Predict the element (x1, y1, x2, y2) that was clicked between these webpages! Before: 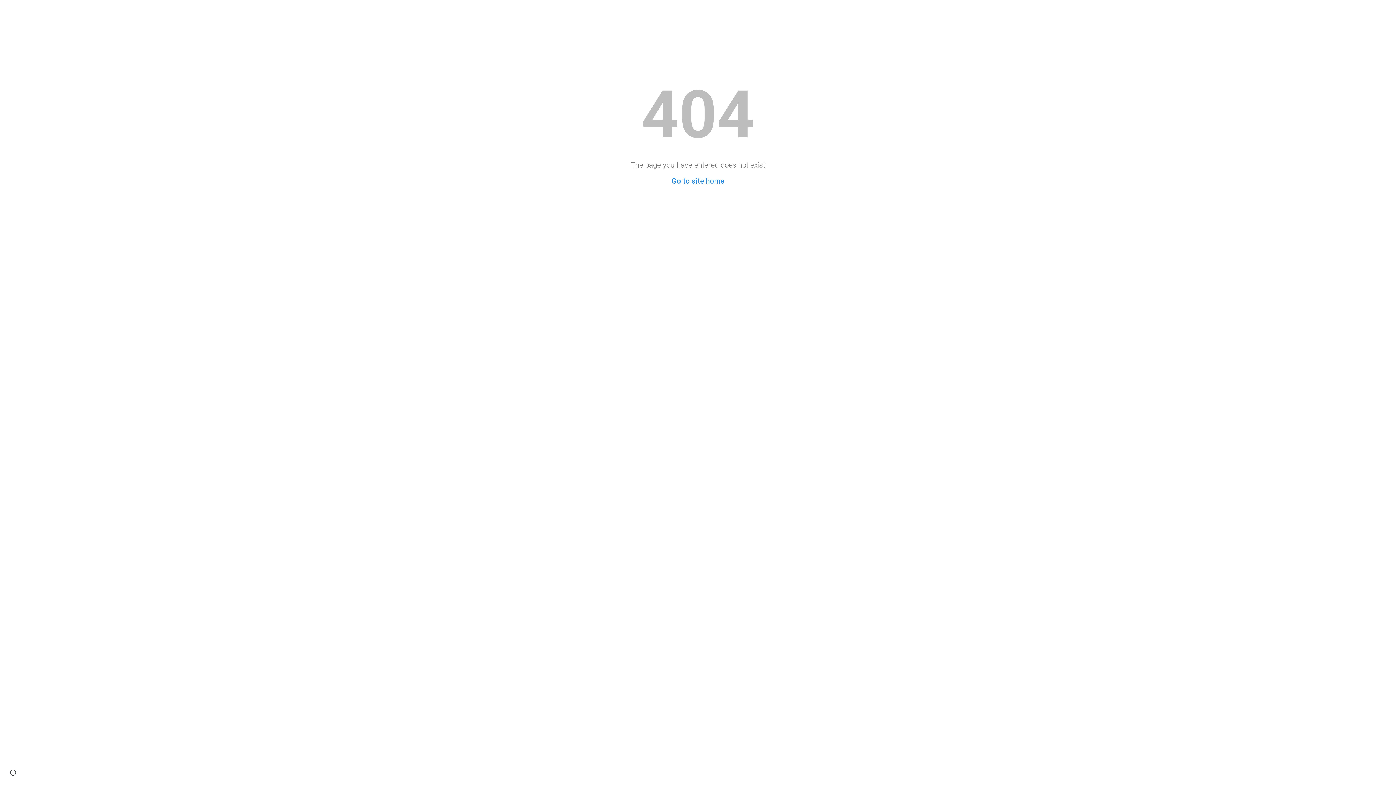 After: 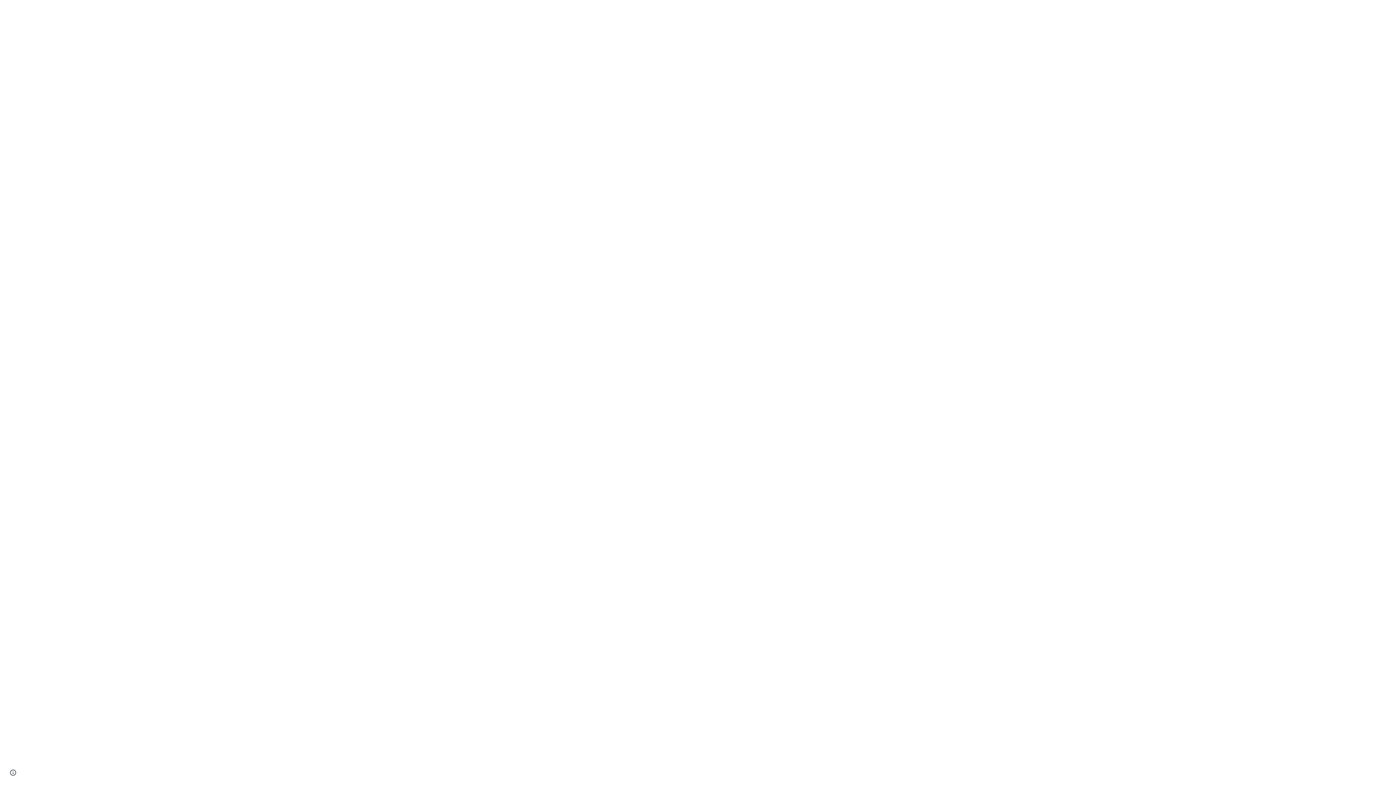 Action: label: Go to site home bbox: (671, 176, 724, 185)